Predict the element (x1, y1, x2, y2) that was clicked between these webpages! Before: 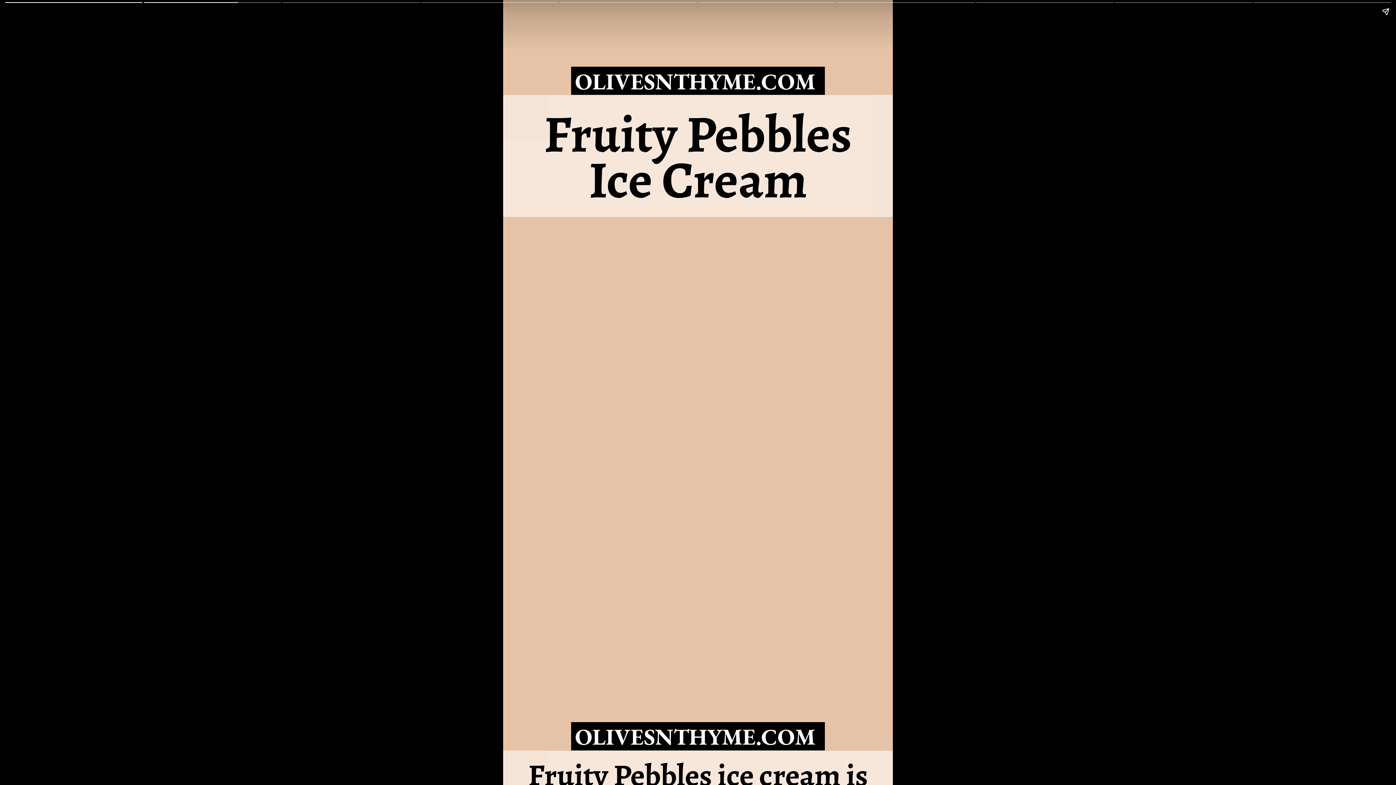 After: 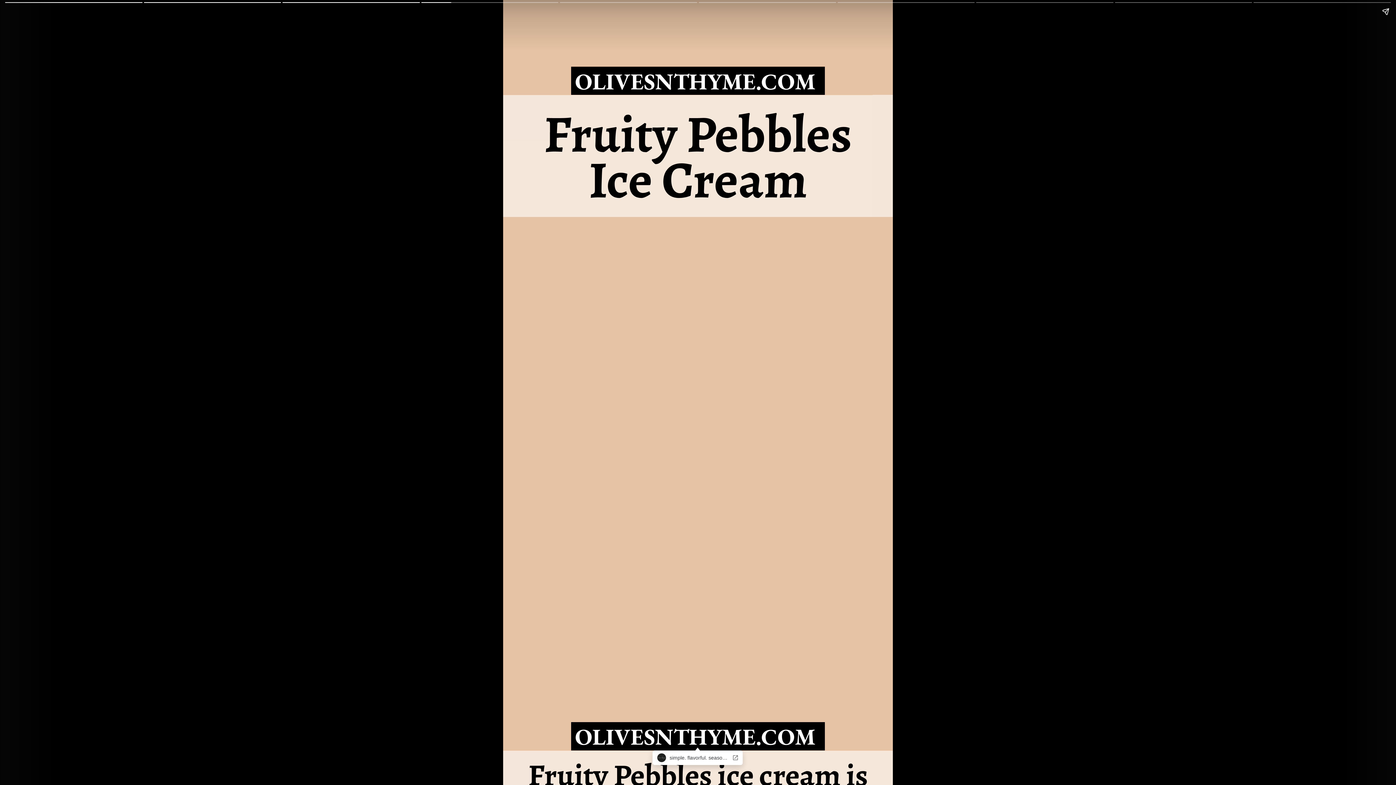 Action: bbox: (571, 722, 825, 750) label: OLIVESNTHYME.COM 